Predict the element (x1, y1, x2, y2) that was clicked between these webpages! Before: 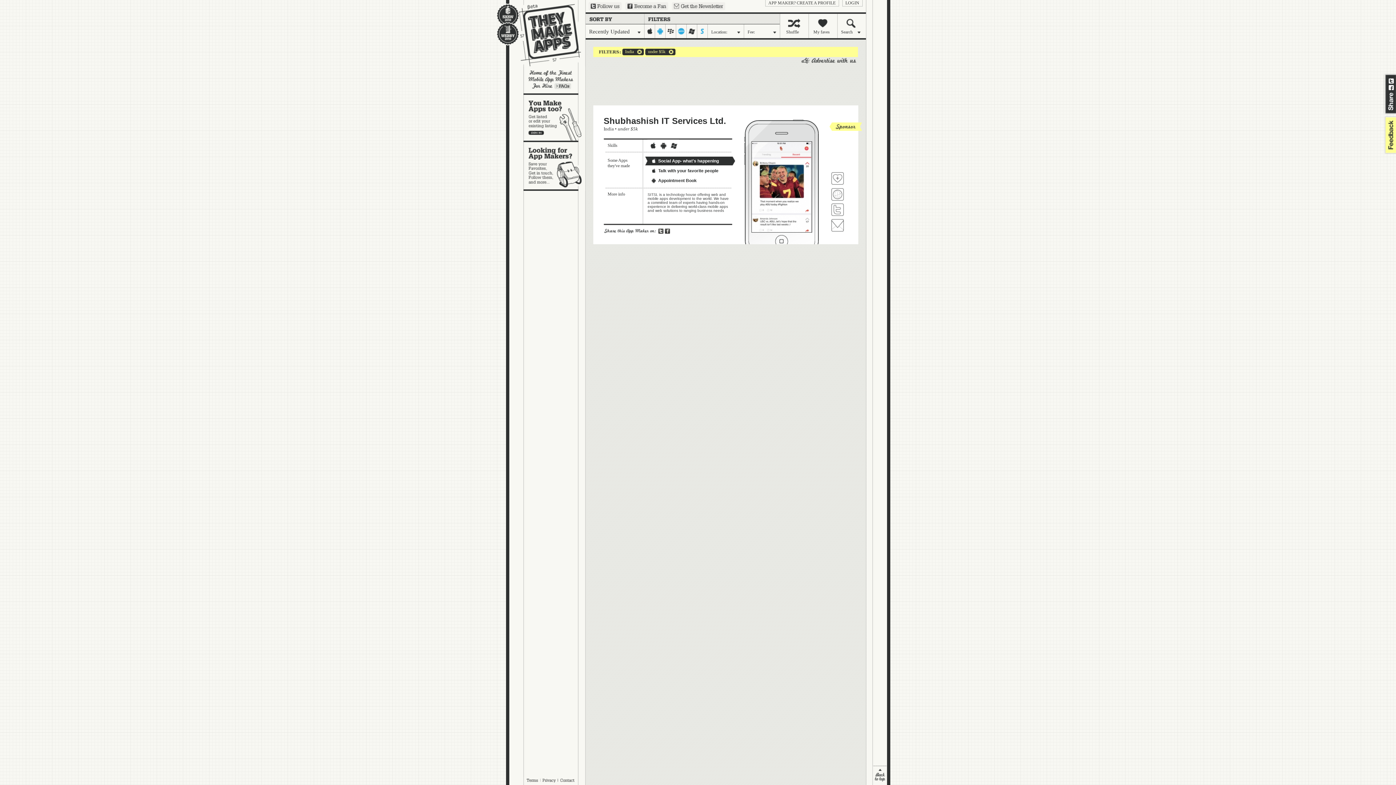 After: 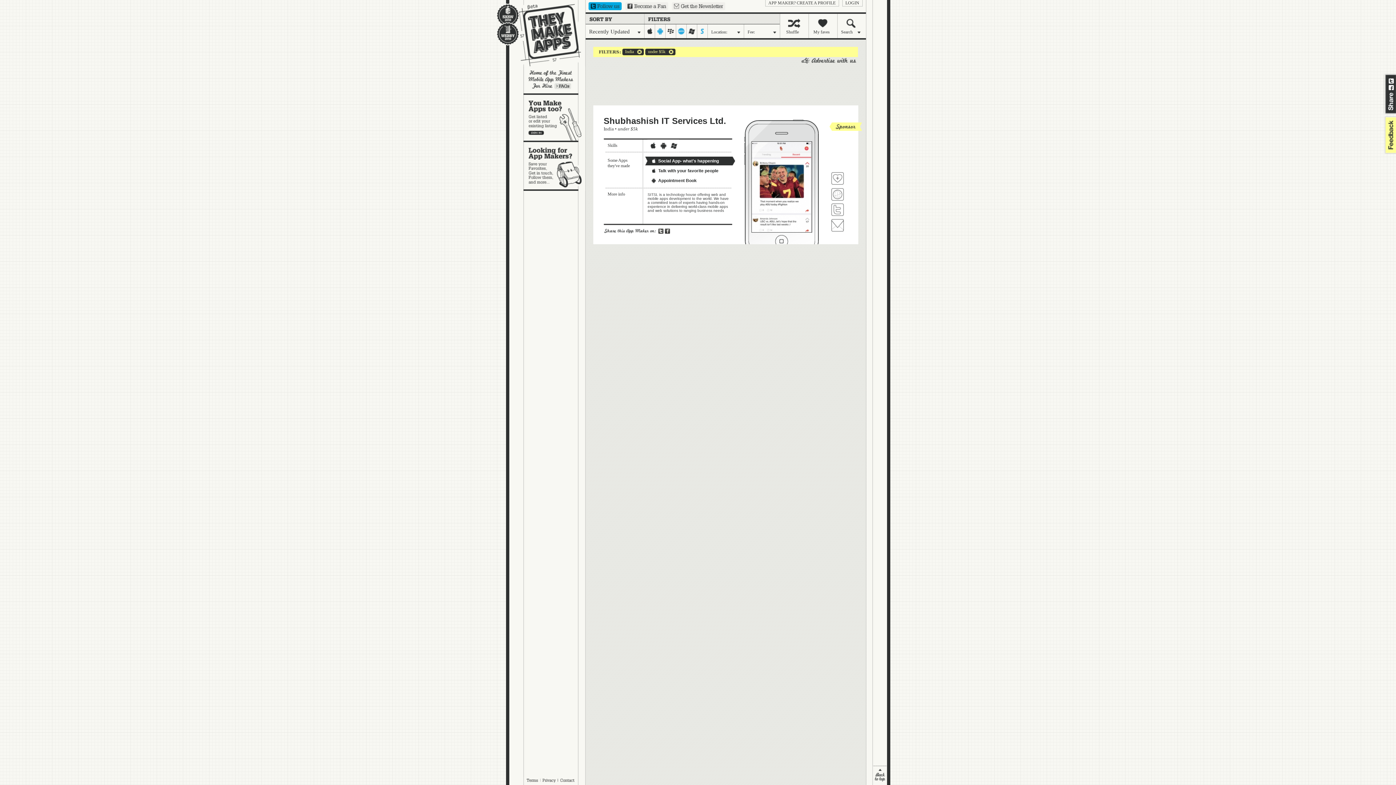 Action: bbox: (588, 2, 621, 10) label: Follow us on Twitter